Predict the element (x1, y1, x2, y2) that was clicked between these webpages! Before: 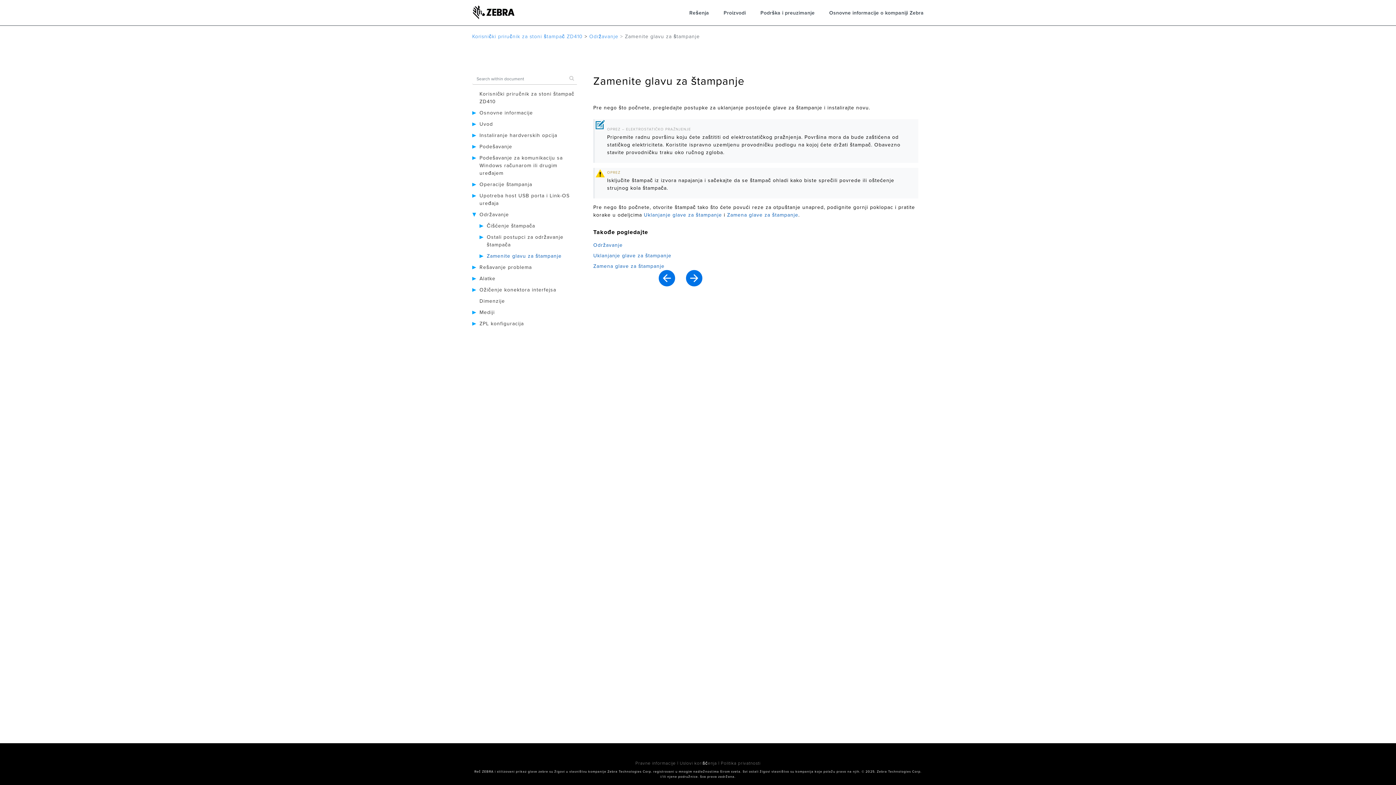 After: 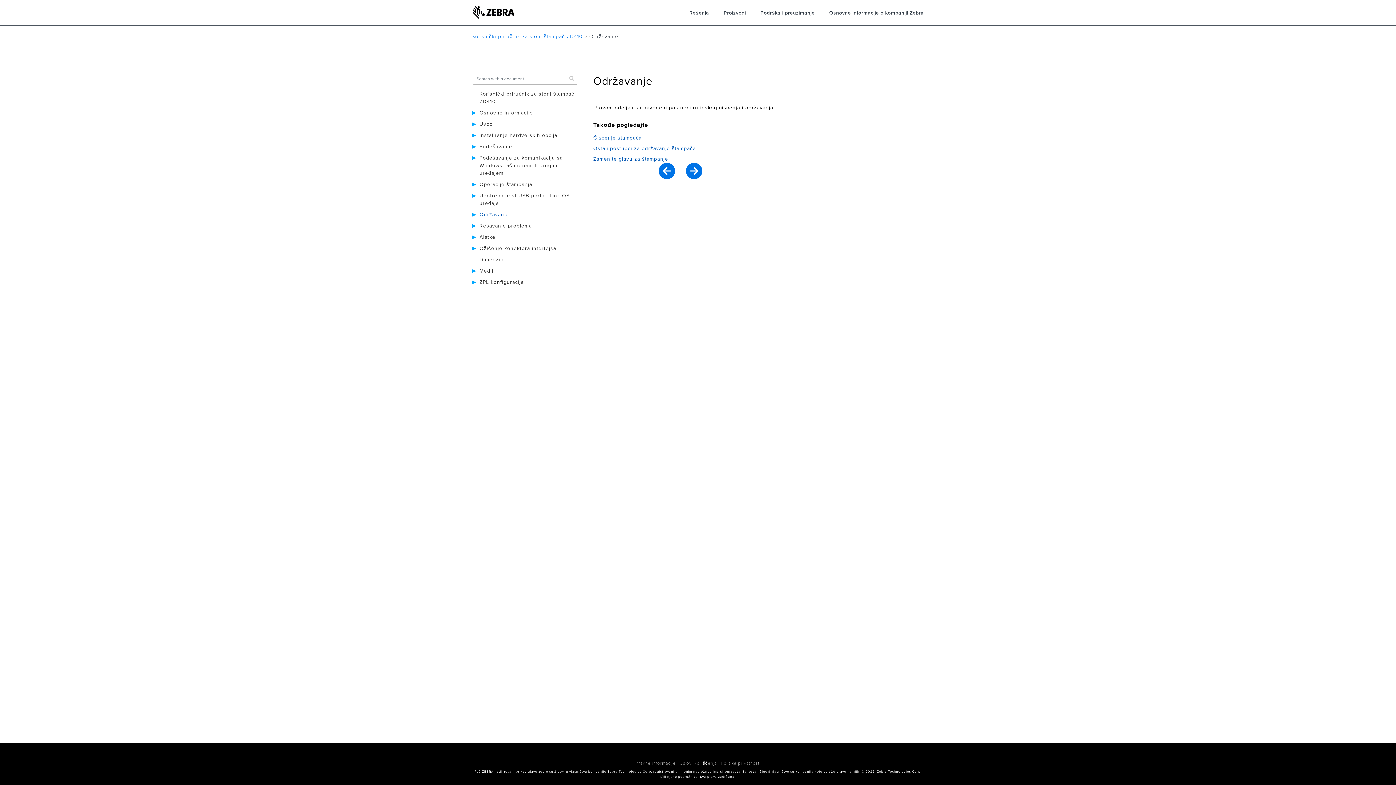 Action: label: Održavanje bbox: (593, 238, 918, 248)